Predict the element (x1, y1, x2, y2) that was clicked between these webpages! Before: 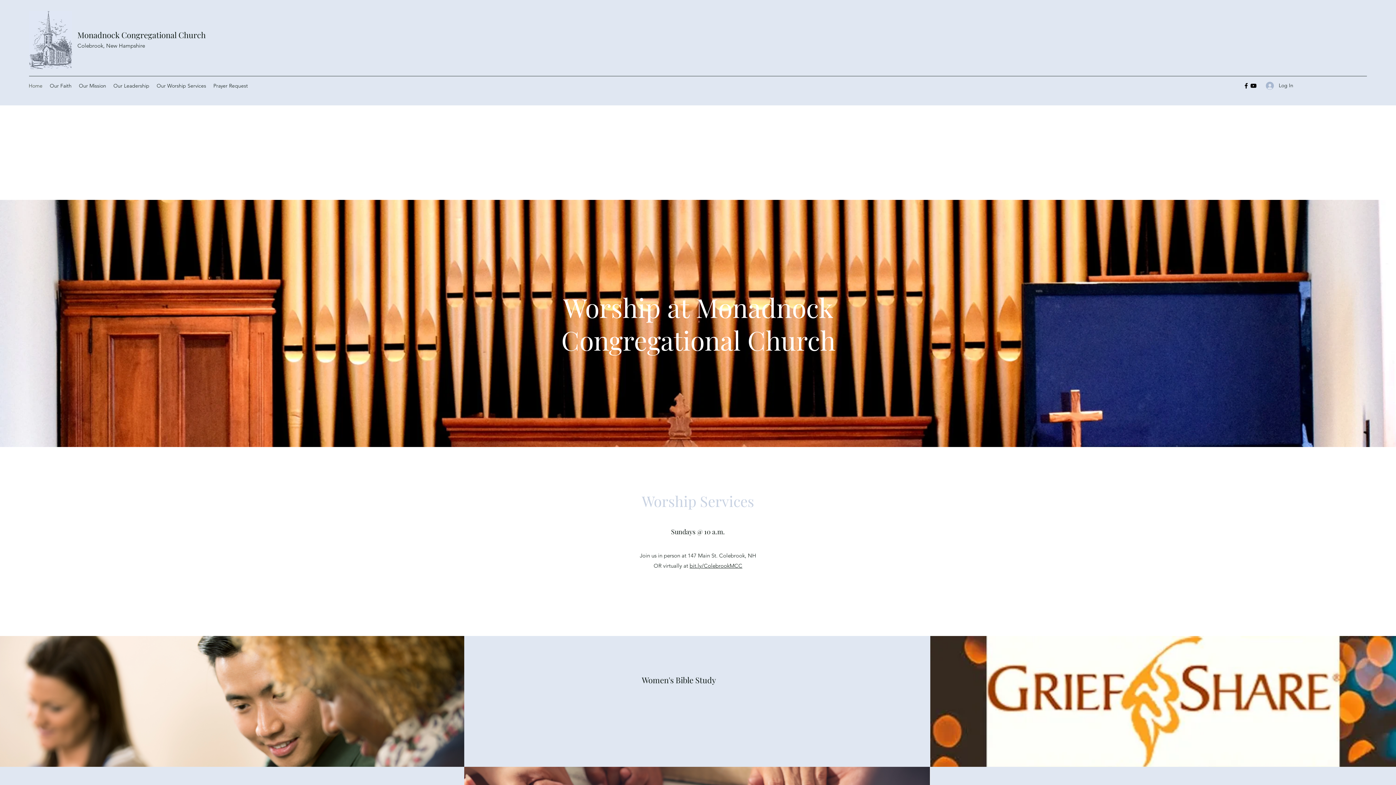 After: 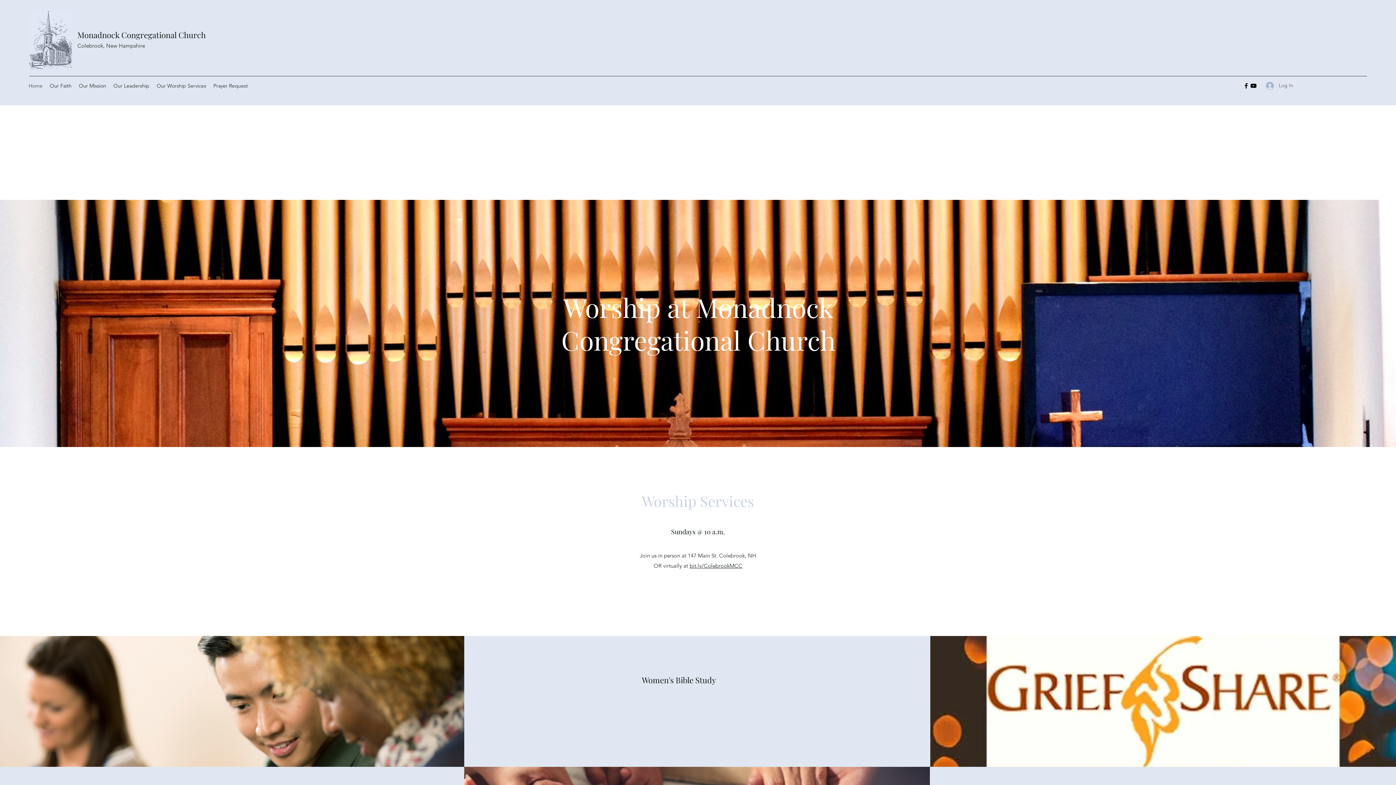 Action: bbox: (1260, 78, 1295, 92) label: Log In